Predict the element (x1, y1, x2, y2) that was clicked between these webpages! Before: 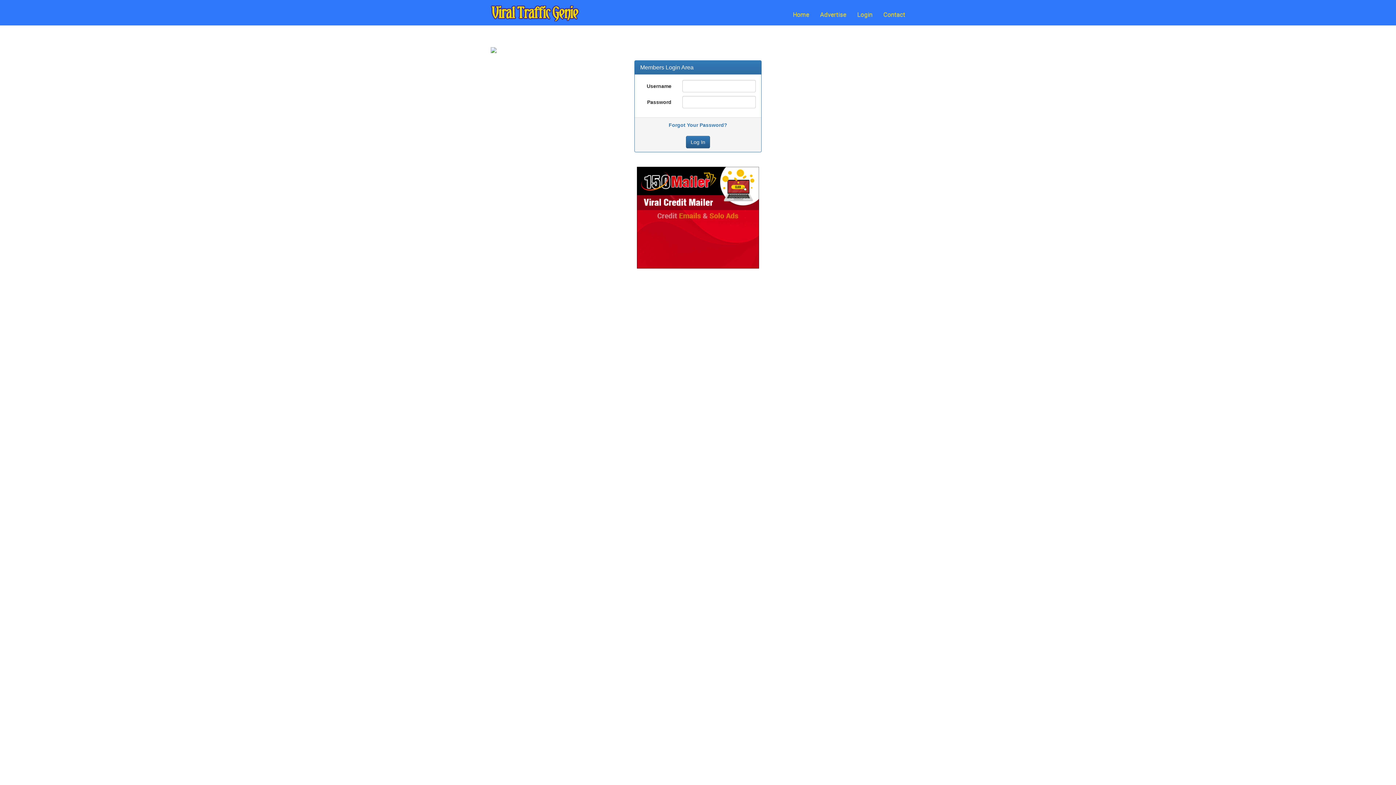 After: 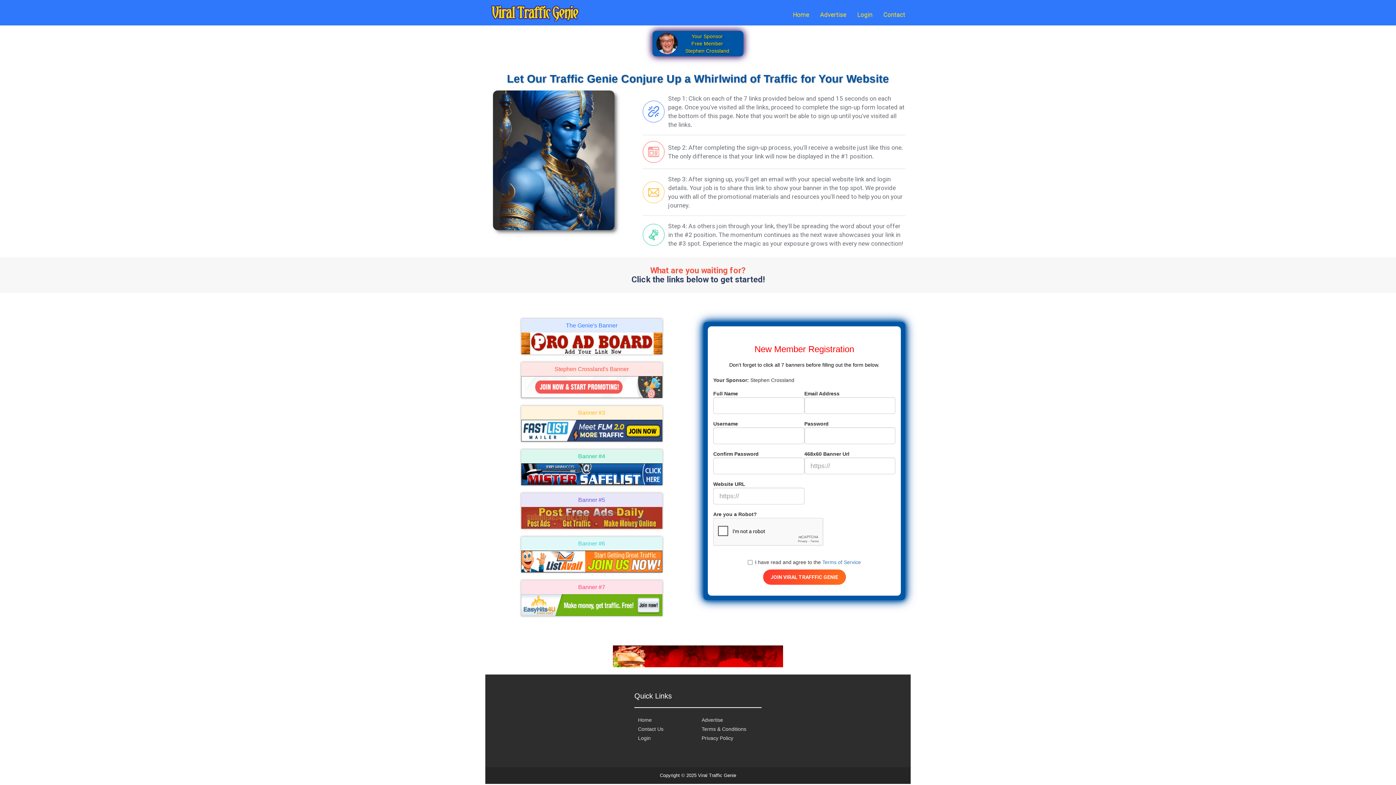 Action: bbox: (787, 7, 814, 18) label: Home